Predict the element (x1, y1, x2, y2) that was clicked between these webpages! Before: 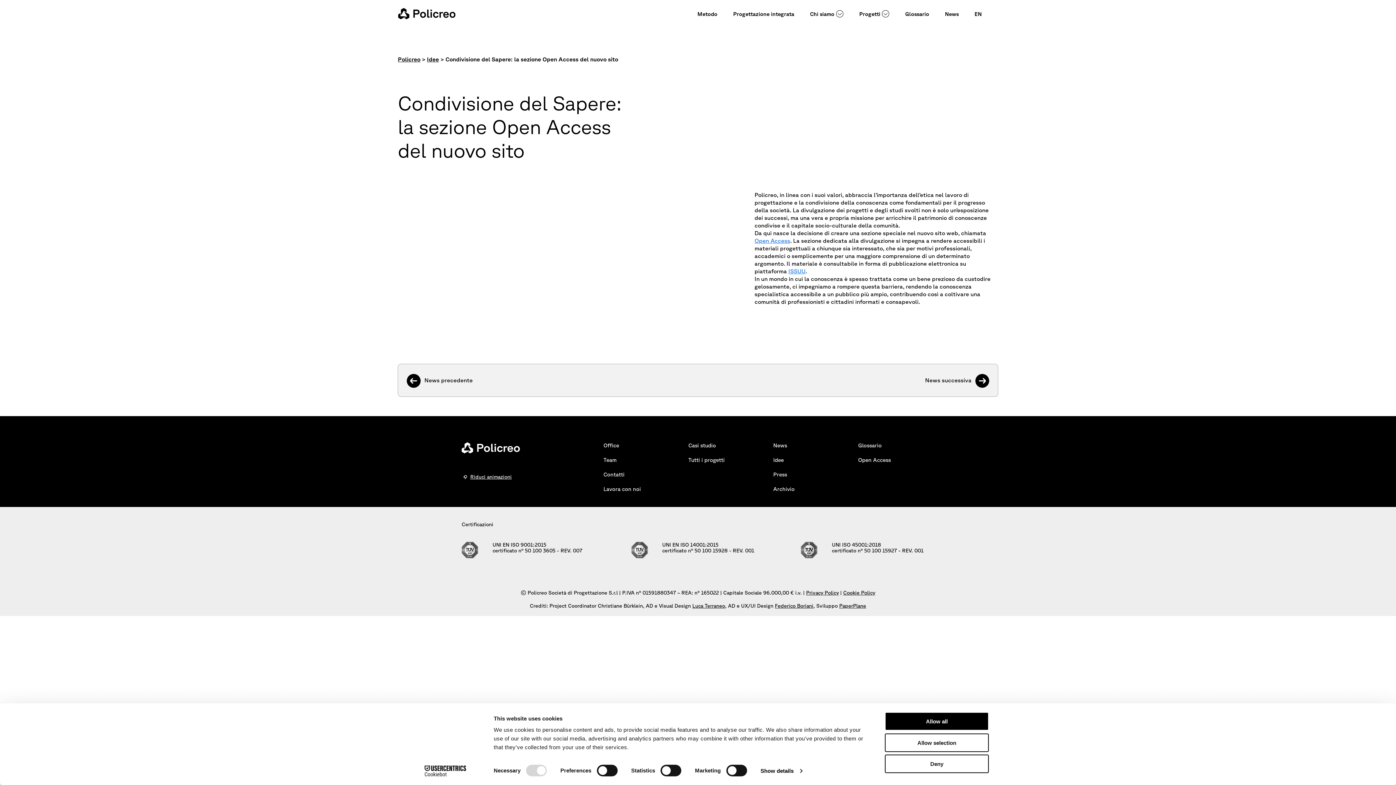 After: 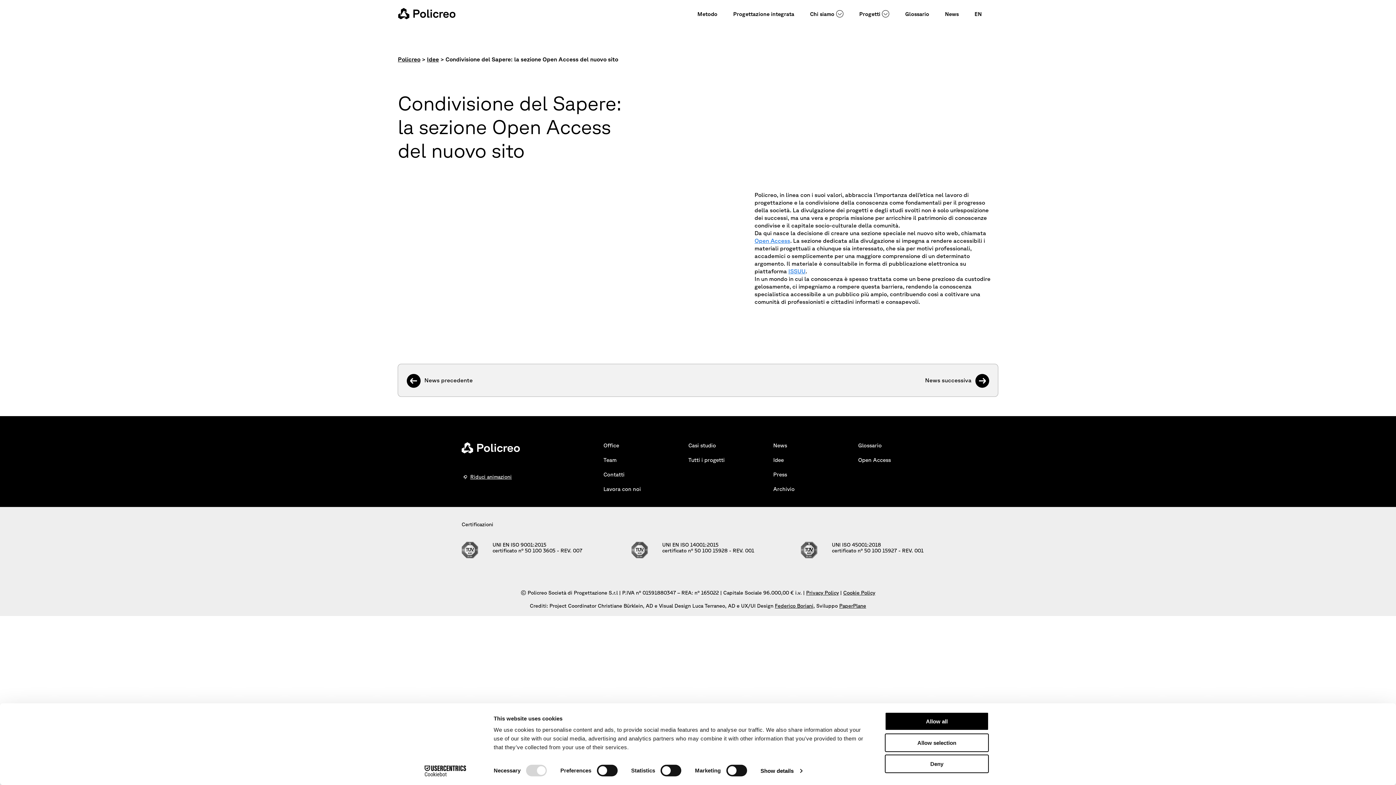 Action: bbox: (692, 603, 725, 609) label: Luca Terraneo